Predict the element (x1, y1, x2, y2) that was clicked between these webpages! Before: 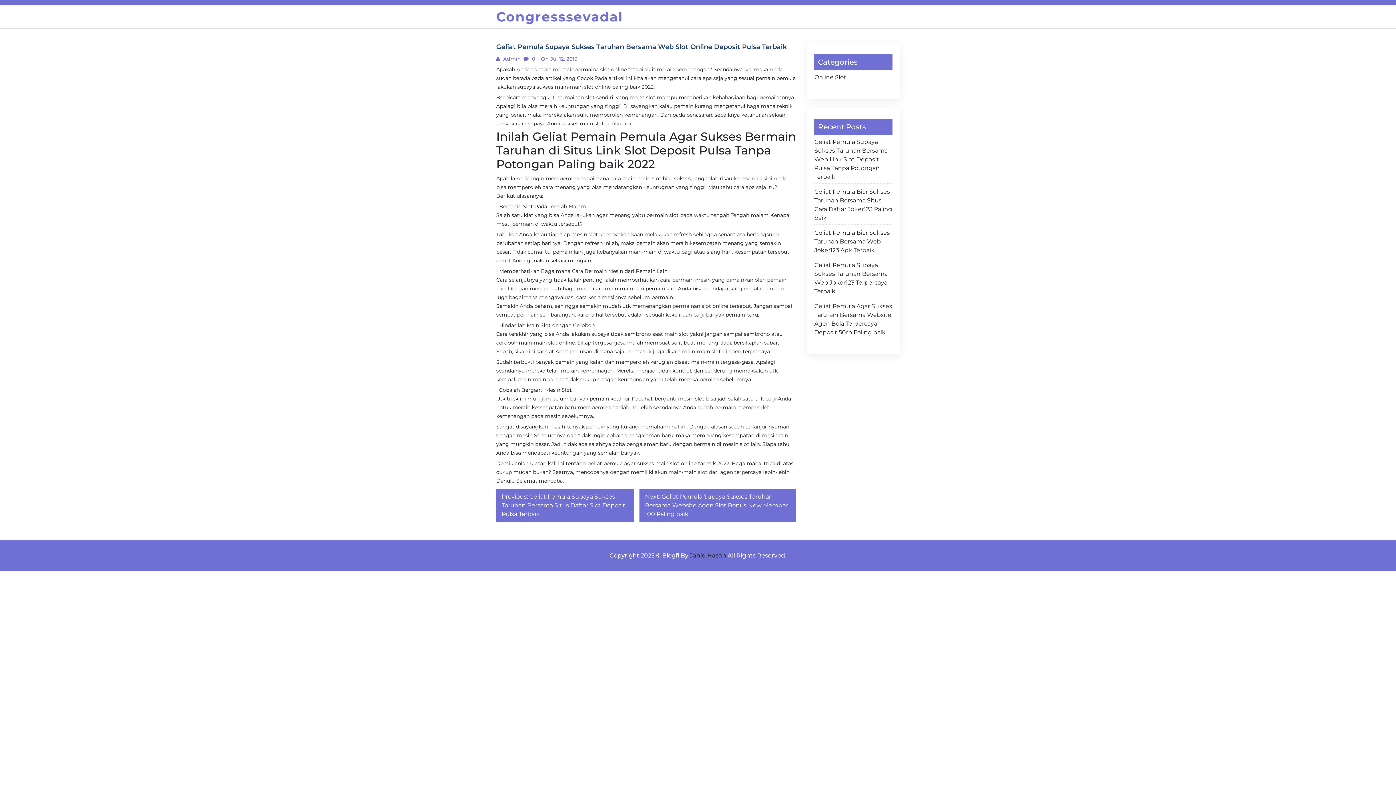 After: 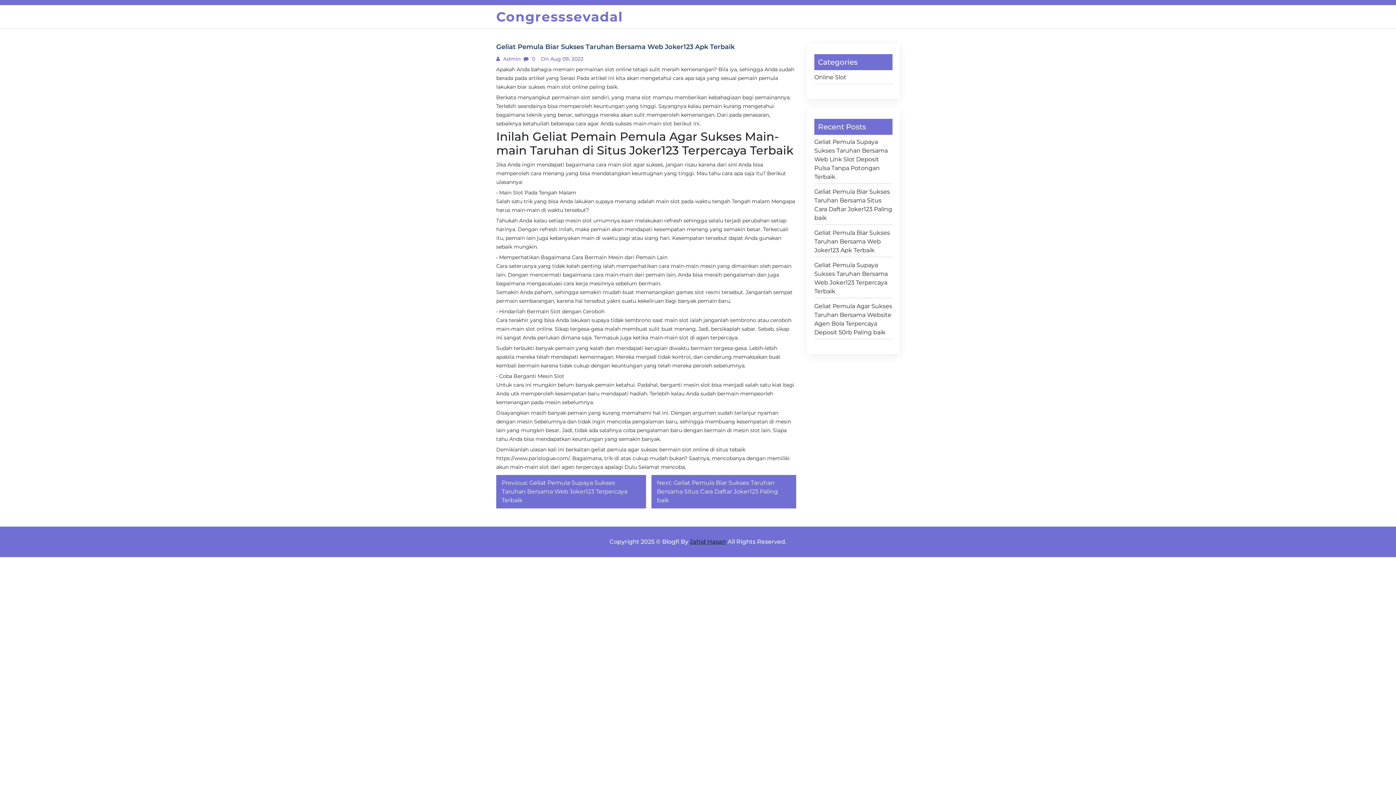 Action: bbox: (814, 228, 892, 257) label: Geliat Pemula Biar Sukses Taruhan Bersama Web Joker123 Apk Terbaik